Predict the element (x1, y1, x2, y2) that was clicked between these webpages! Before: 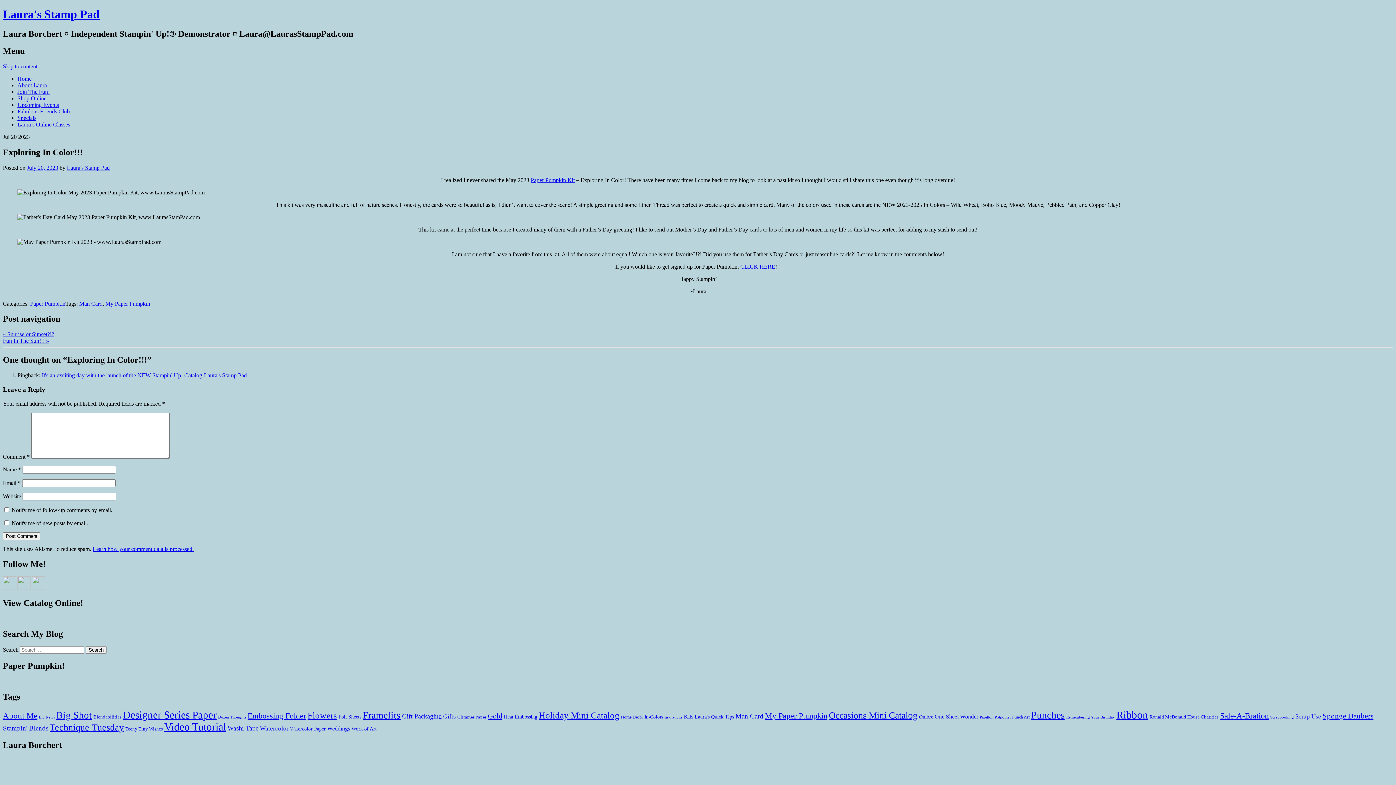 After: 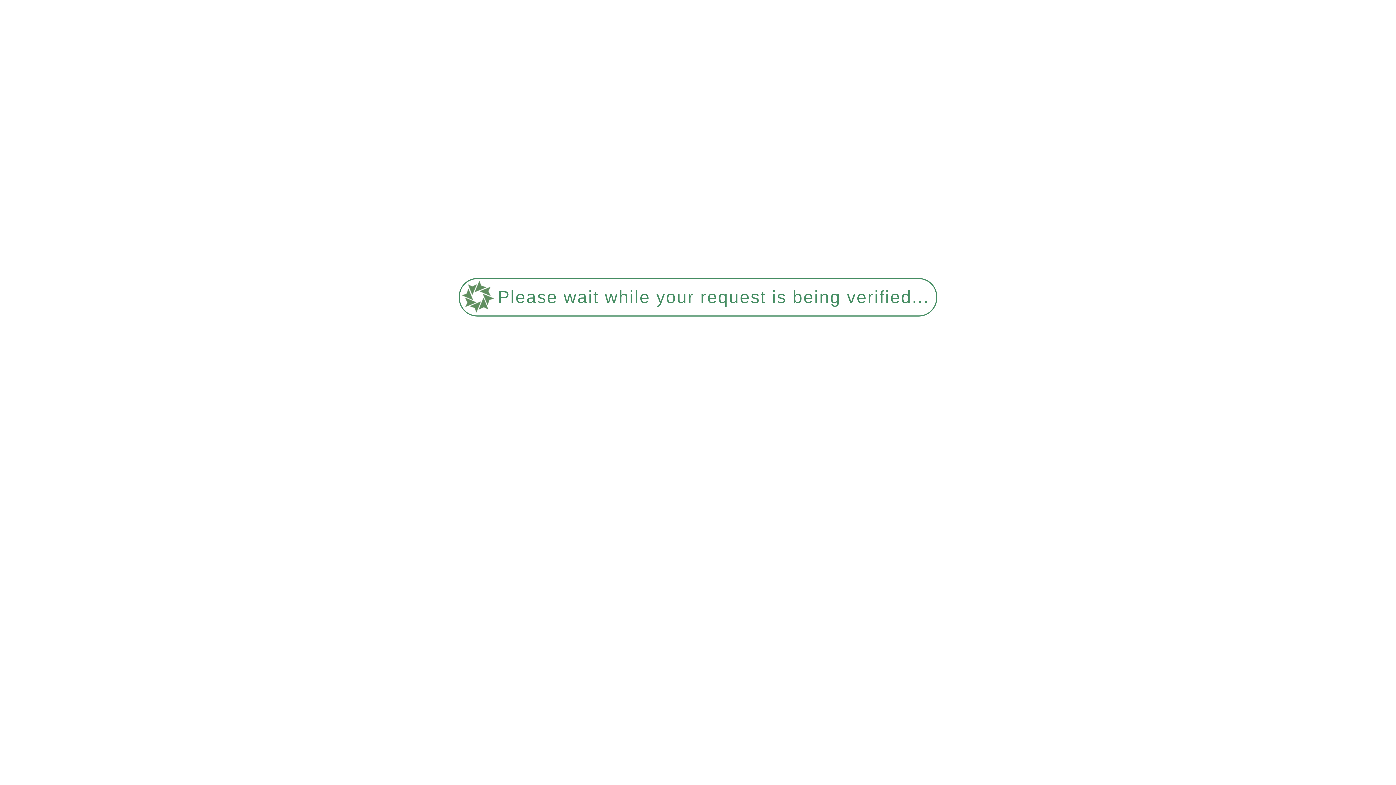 Action: label: Invitations (14 items) bbox: (664, 715, 682, 719)